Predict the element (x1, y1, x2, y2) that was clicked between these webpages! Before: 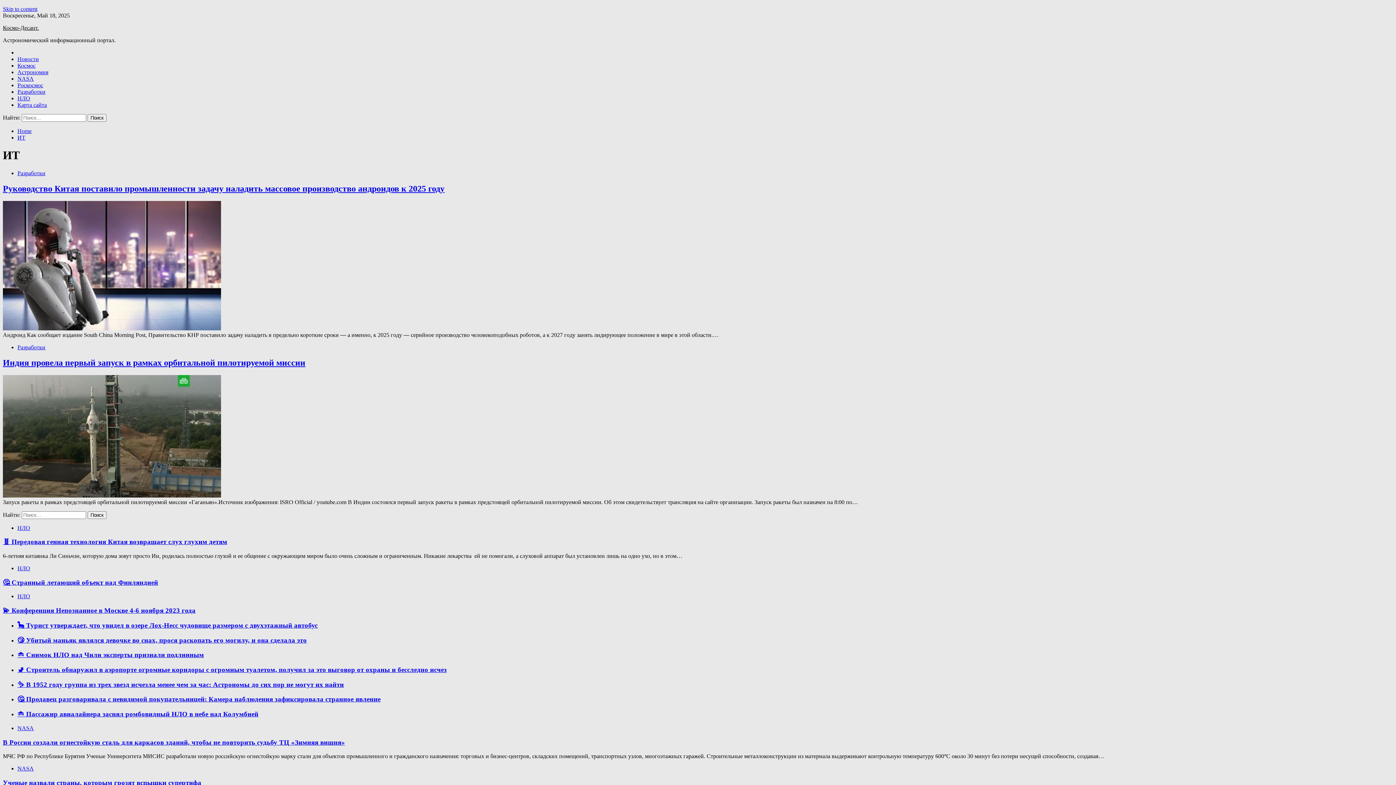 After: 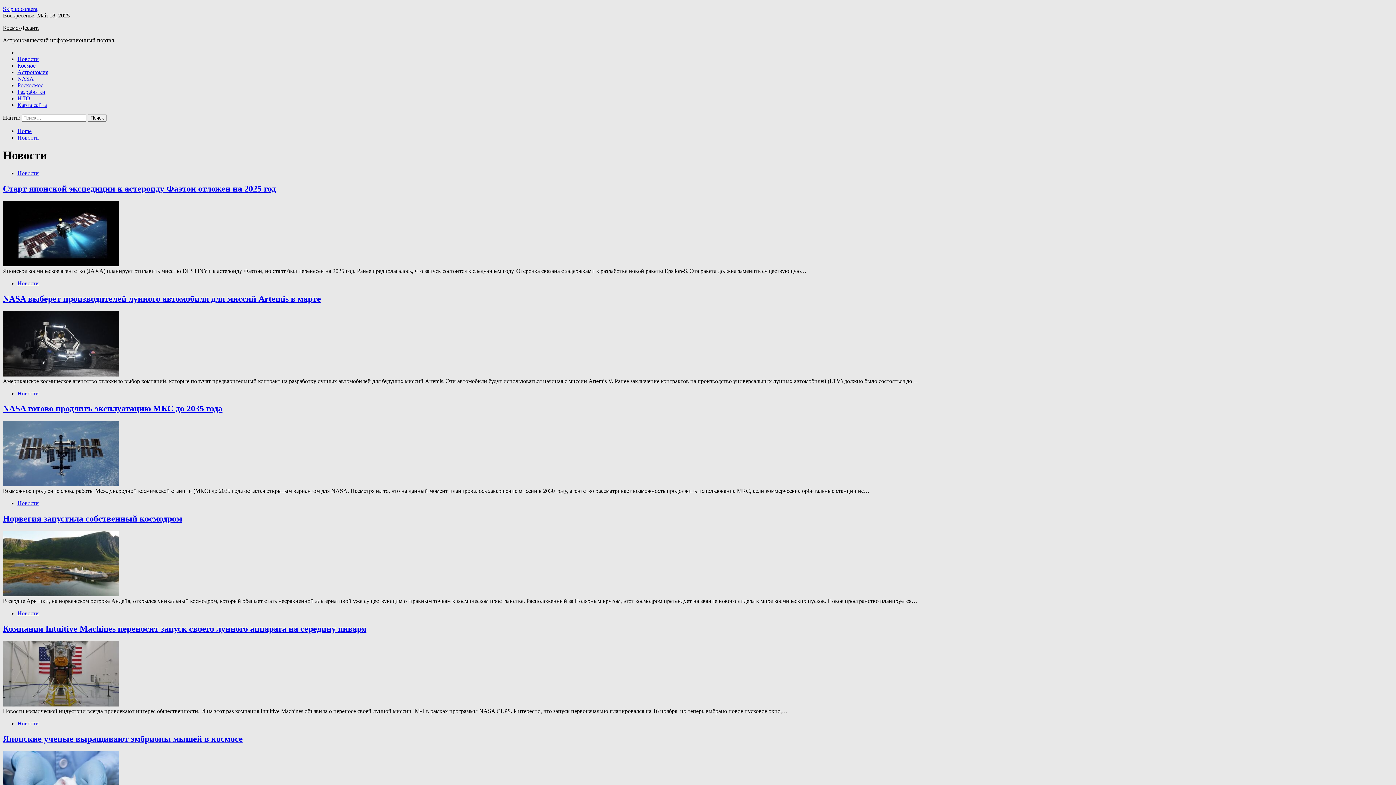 Action: bbox: (17, 56, 38, 62) label: Новости